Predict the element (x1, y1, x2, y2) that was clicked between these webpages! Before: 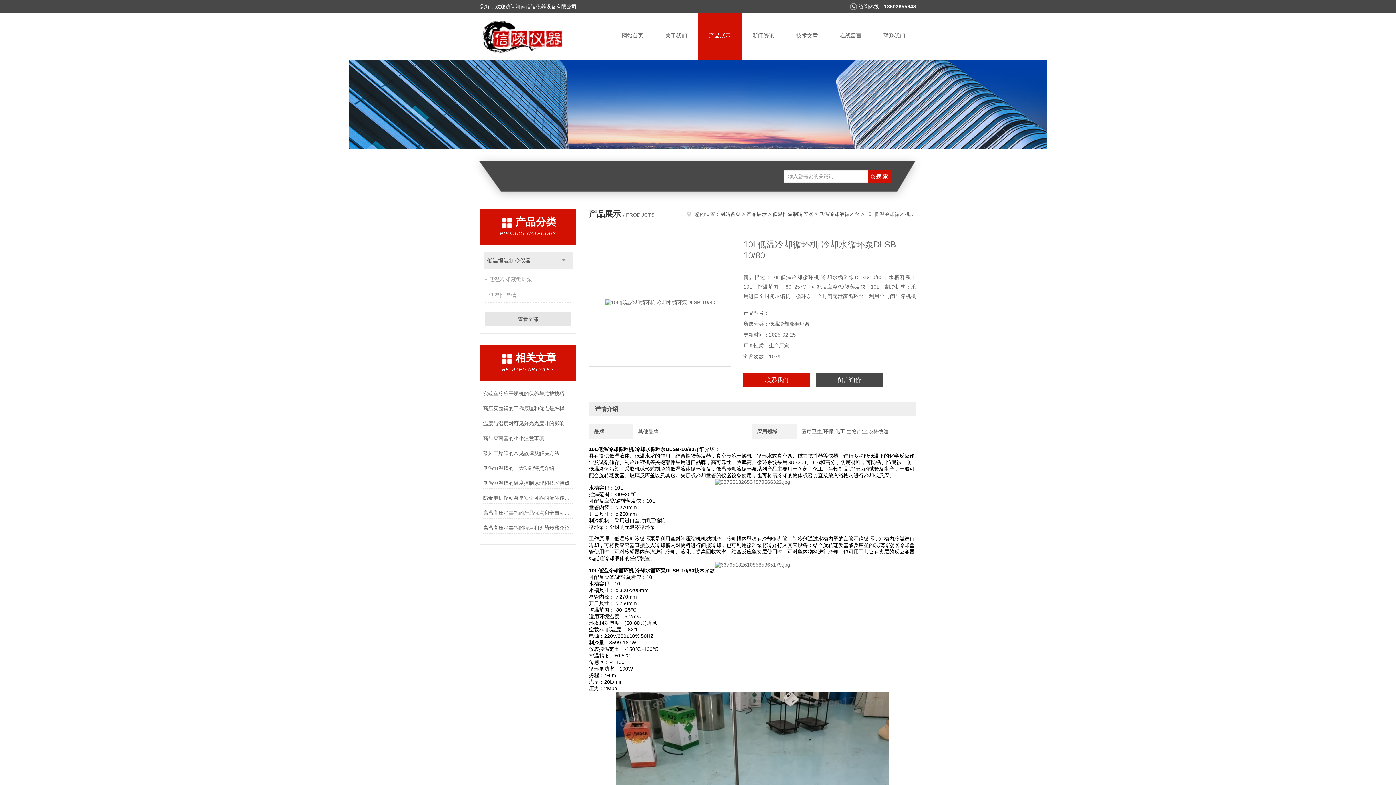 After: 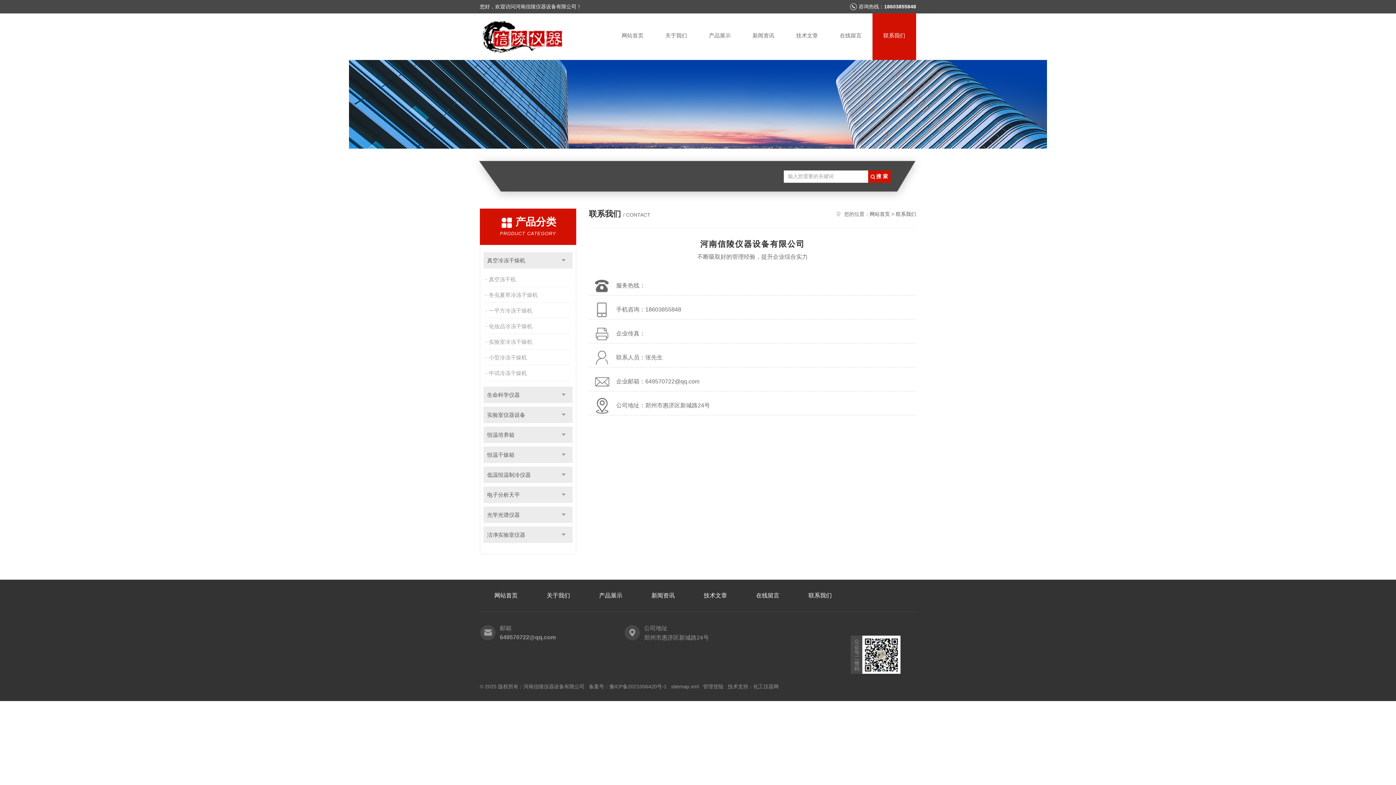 Action: bbox: (872, 13, 916, 60) label: 联系我们